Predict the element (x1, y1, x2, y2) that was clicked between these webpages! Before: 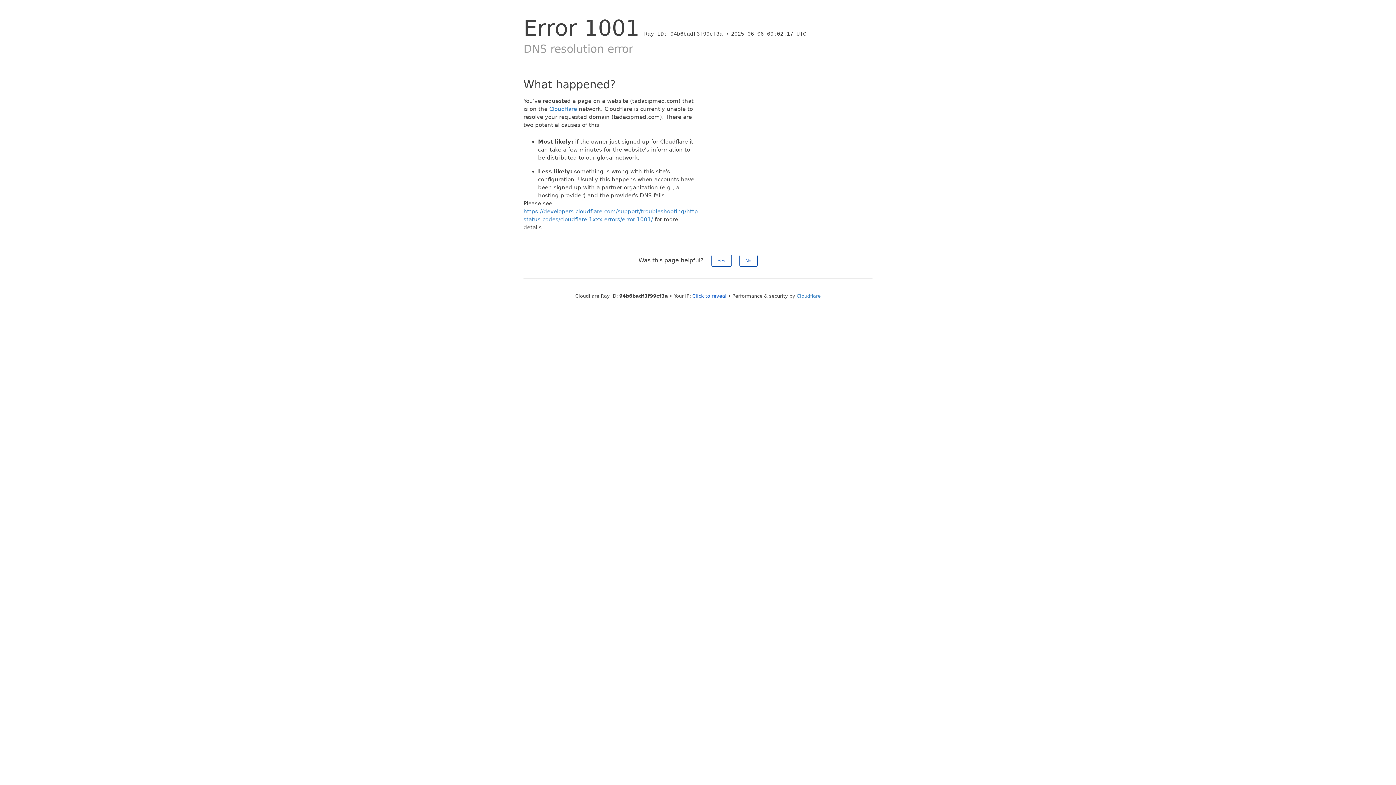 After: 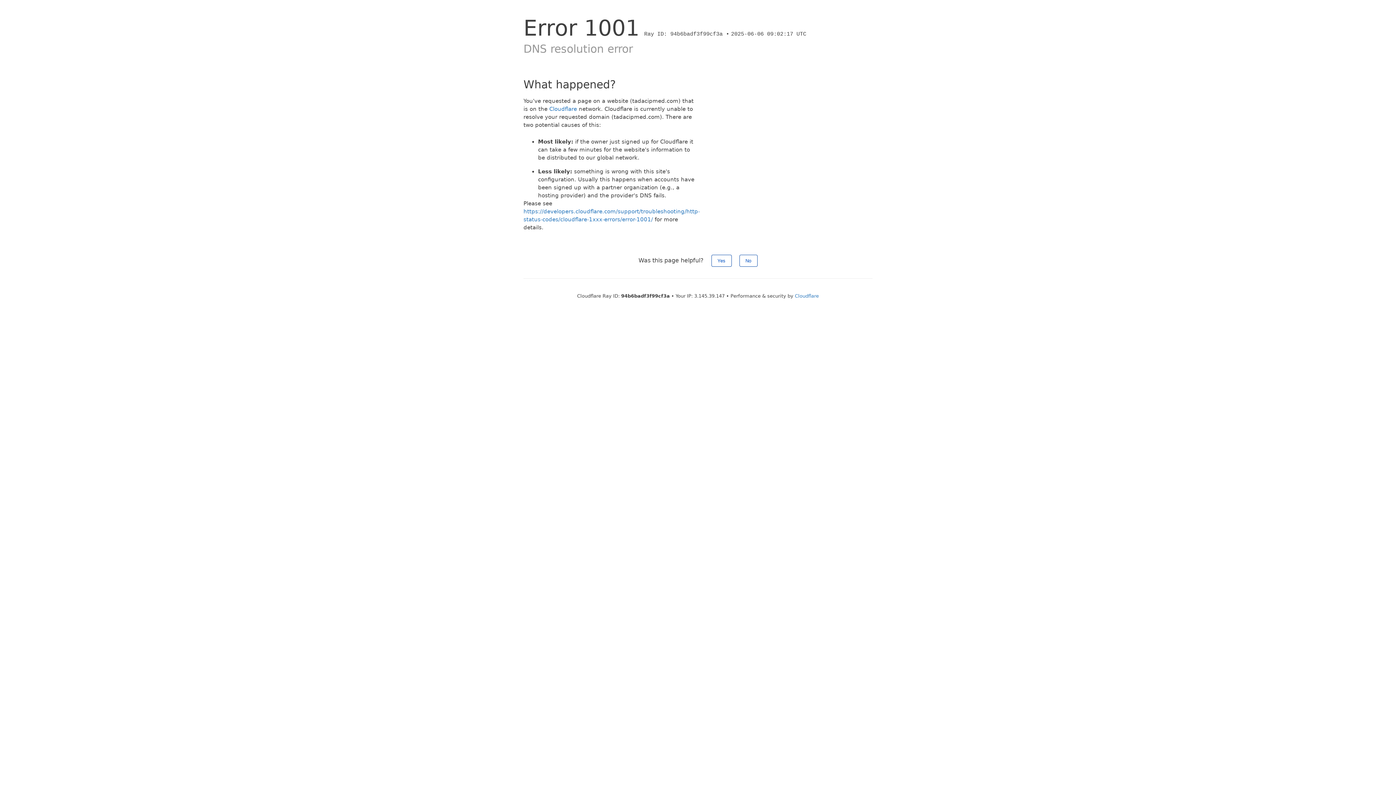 Action: label: Click to reveal bbox: (692, 293, 726, 298)